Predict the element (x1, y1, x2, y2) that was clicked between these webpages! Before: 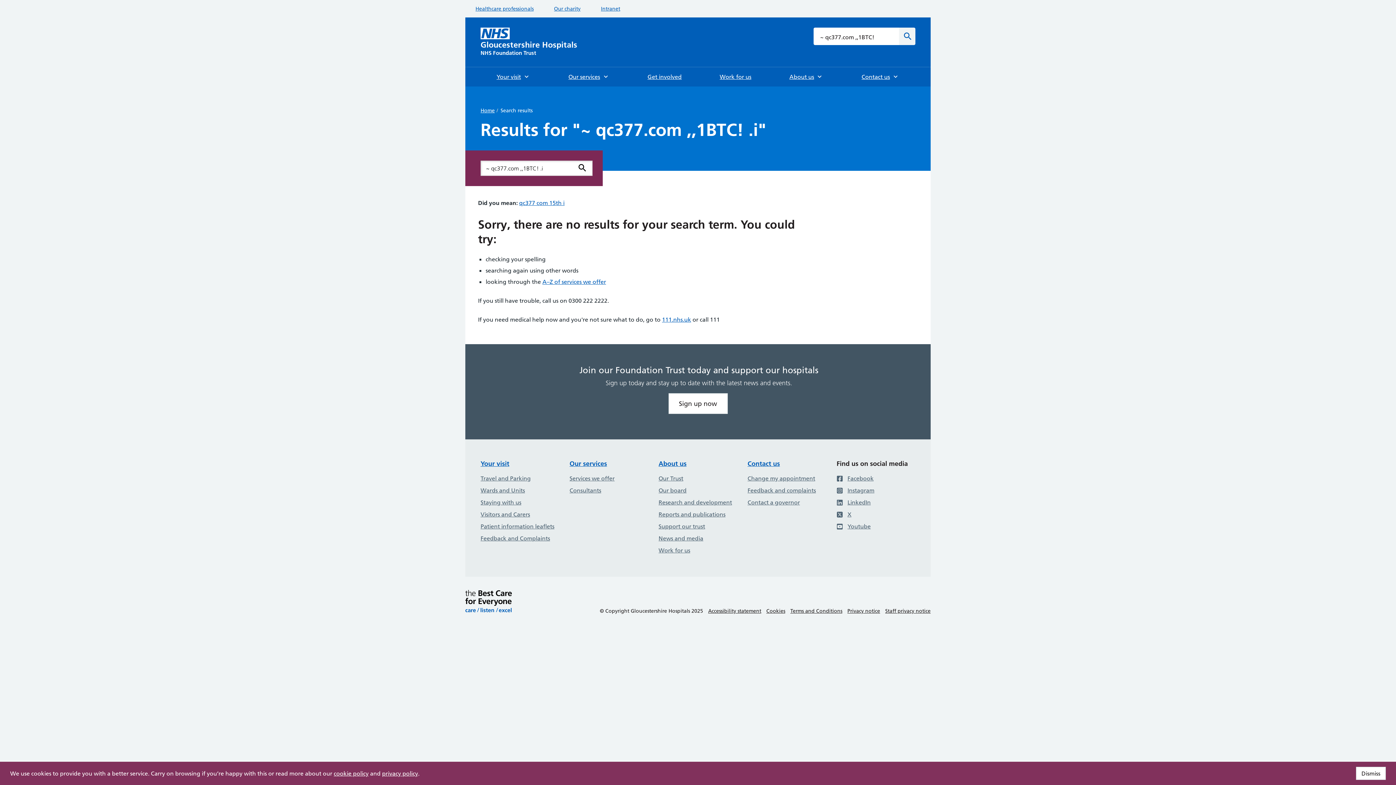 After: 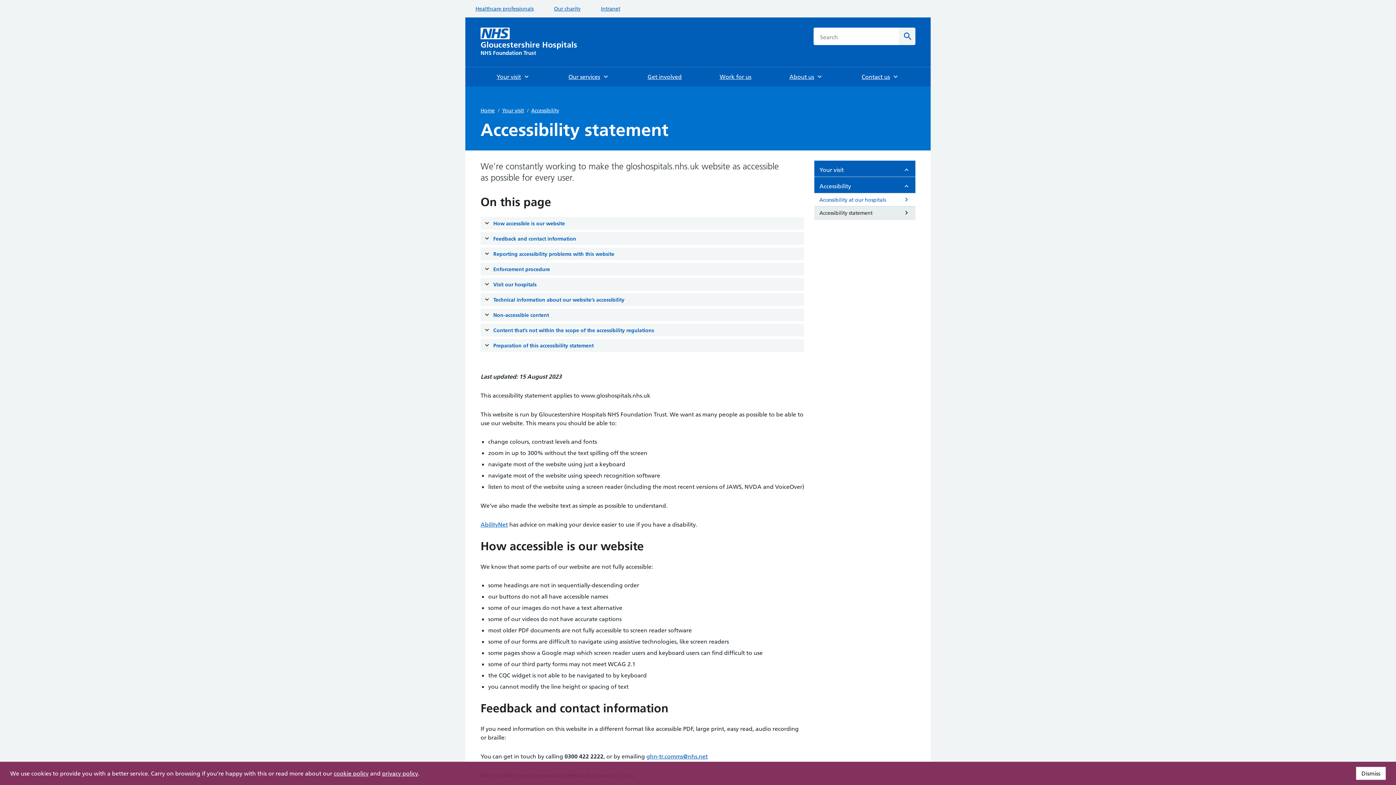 Action: bbox: (708, 608, 761, 614) label: Accessibility statement